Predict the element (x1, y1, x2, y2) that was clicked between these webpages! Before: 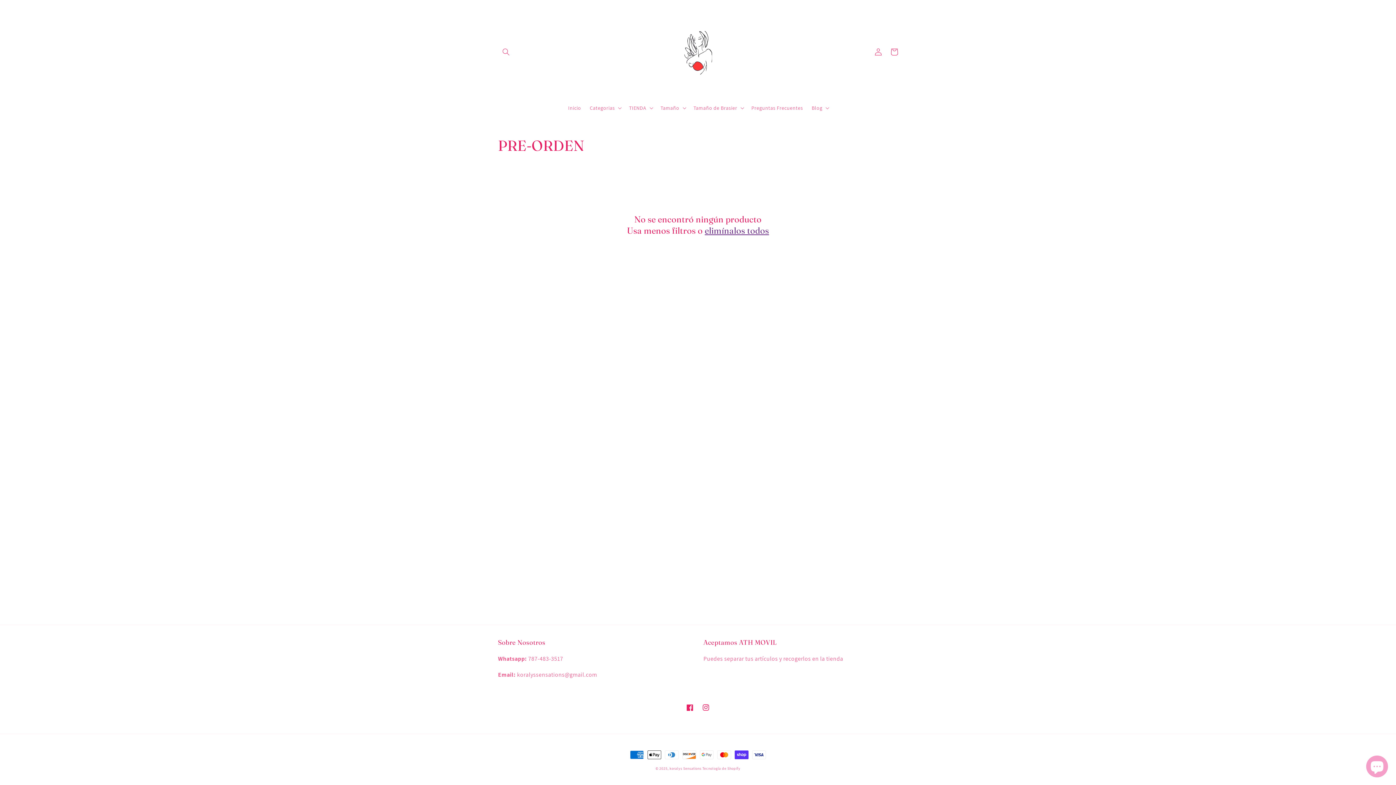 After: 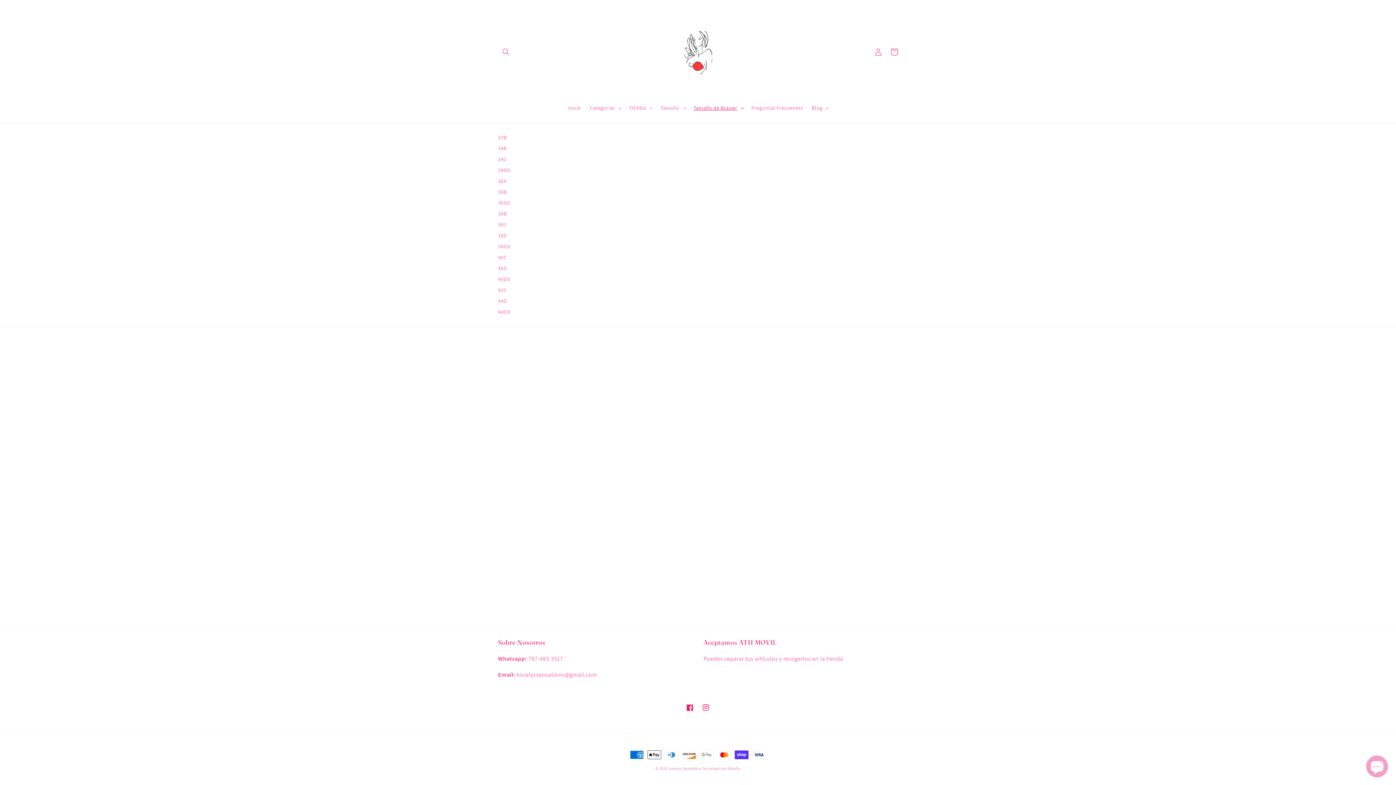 Action: bbox: (689, 100, 747, 115) label: Tamaño de Brasier